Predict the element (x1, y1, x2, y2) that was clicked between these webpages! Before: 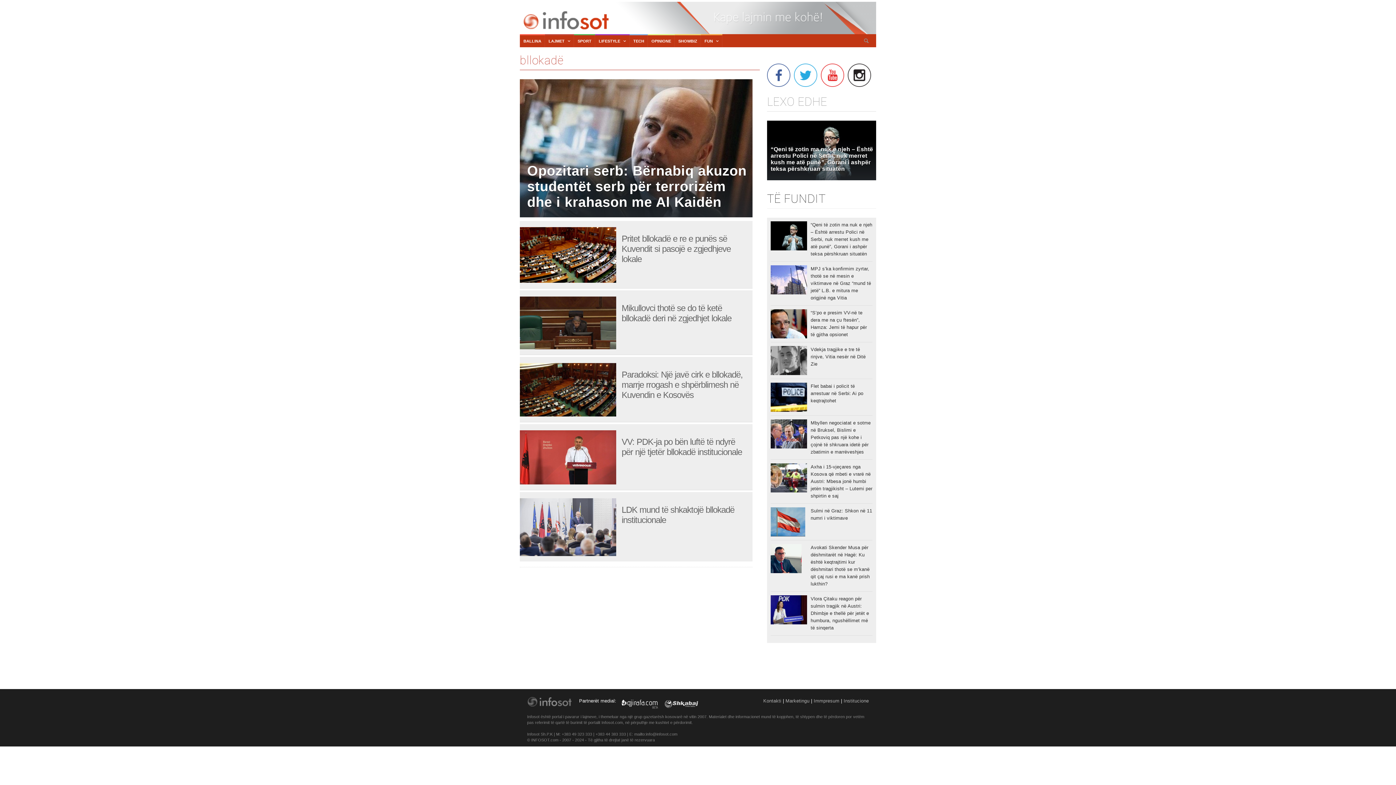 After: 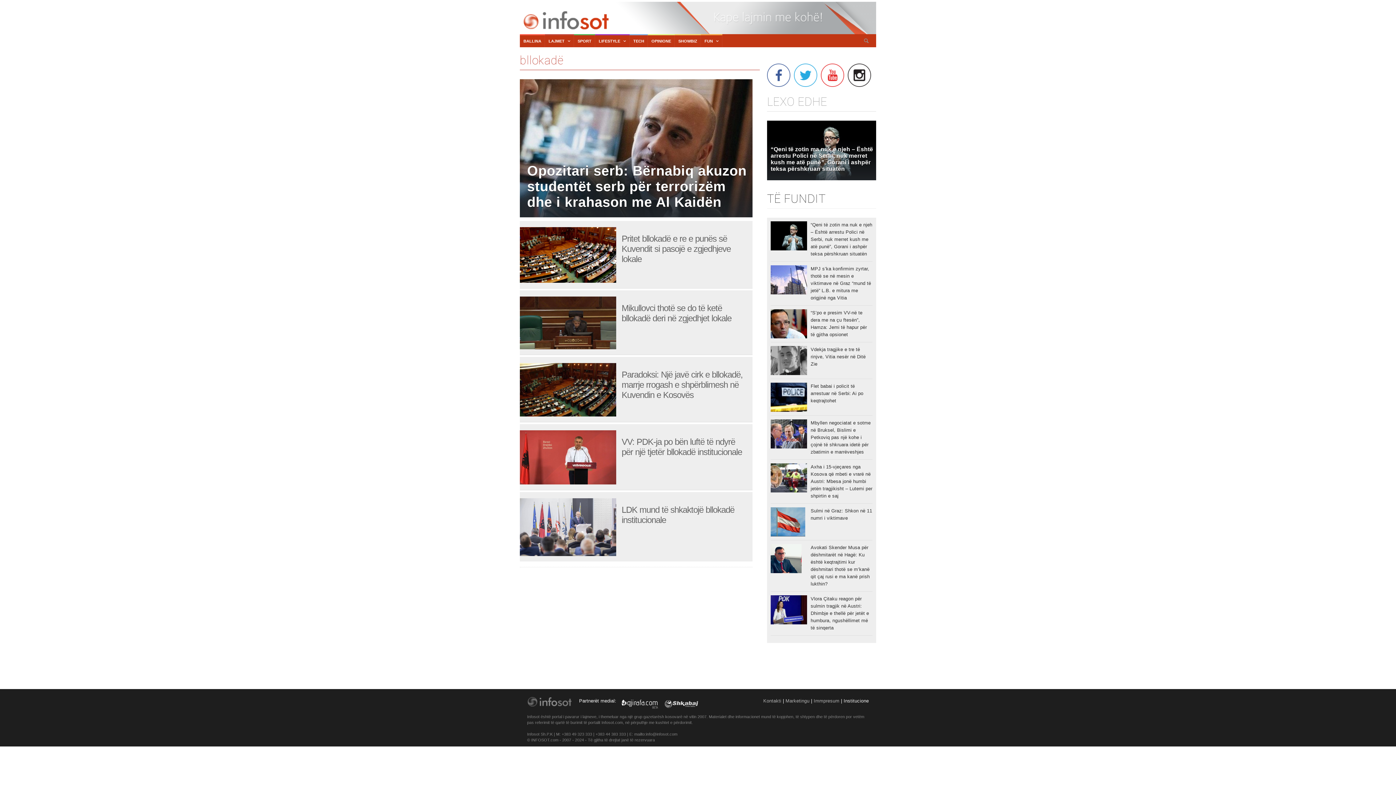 Action: bbox: (843, 698, 869, 703) label: Institucione